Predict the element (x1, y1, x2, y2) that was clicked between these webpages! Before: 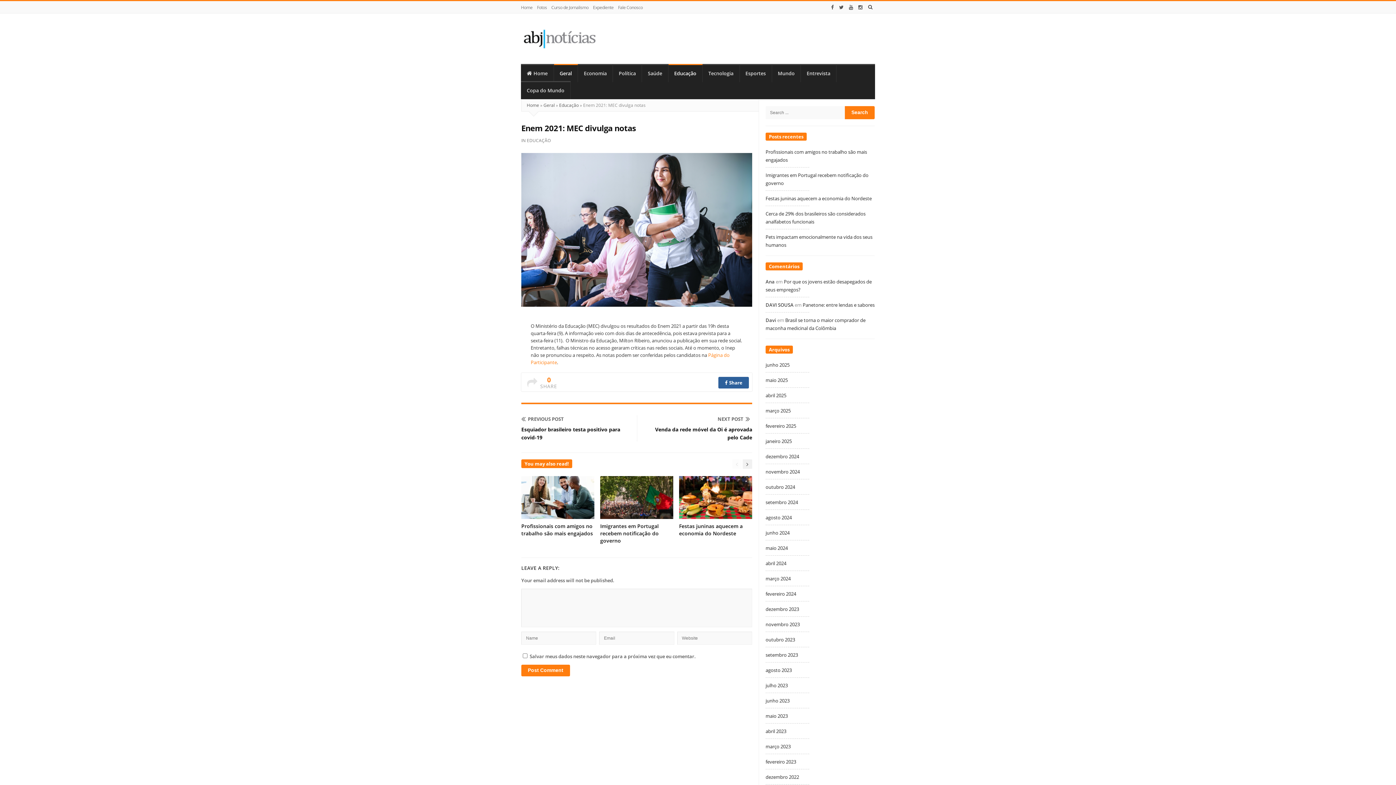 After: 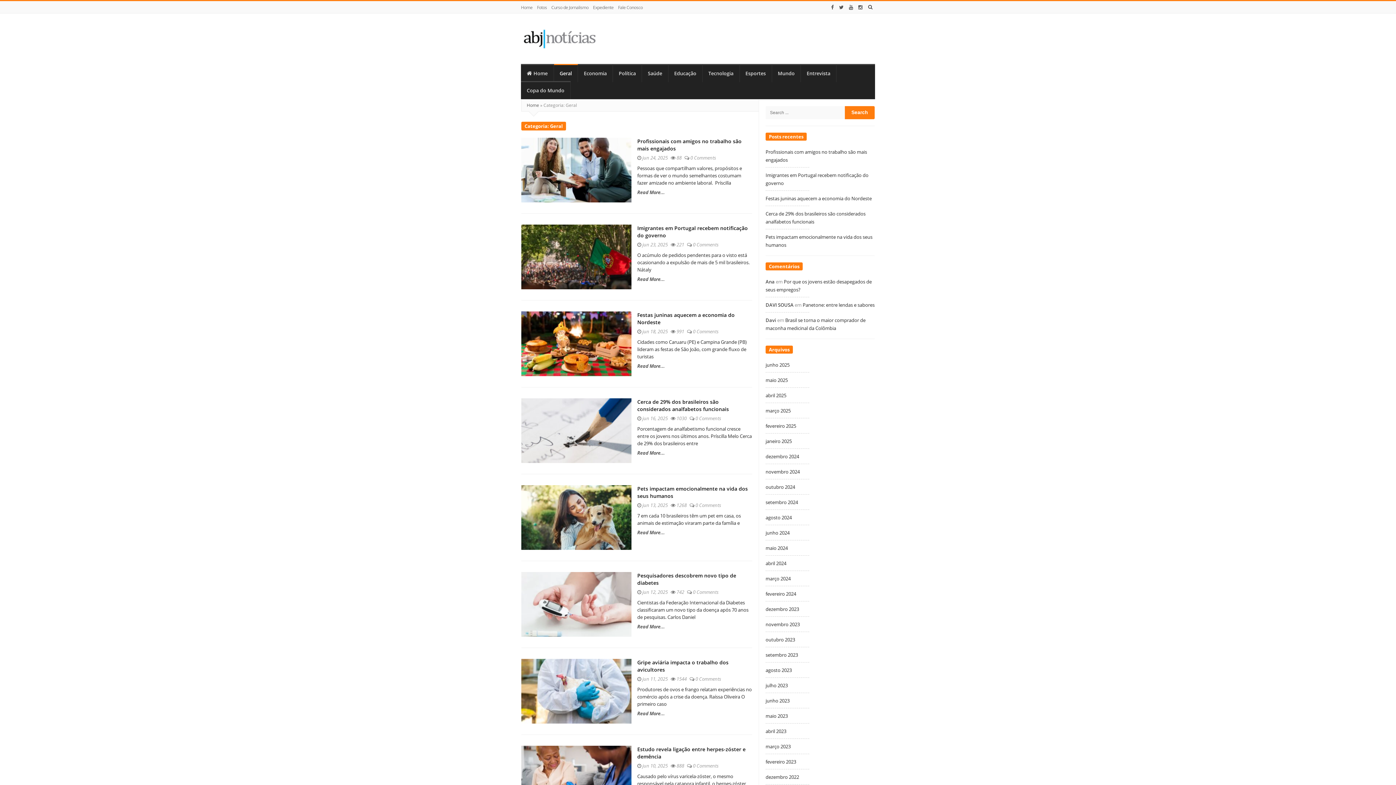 Action: label: Geral bbox: (554, 64, 578, 82)